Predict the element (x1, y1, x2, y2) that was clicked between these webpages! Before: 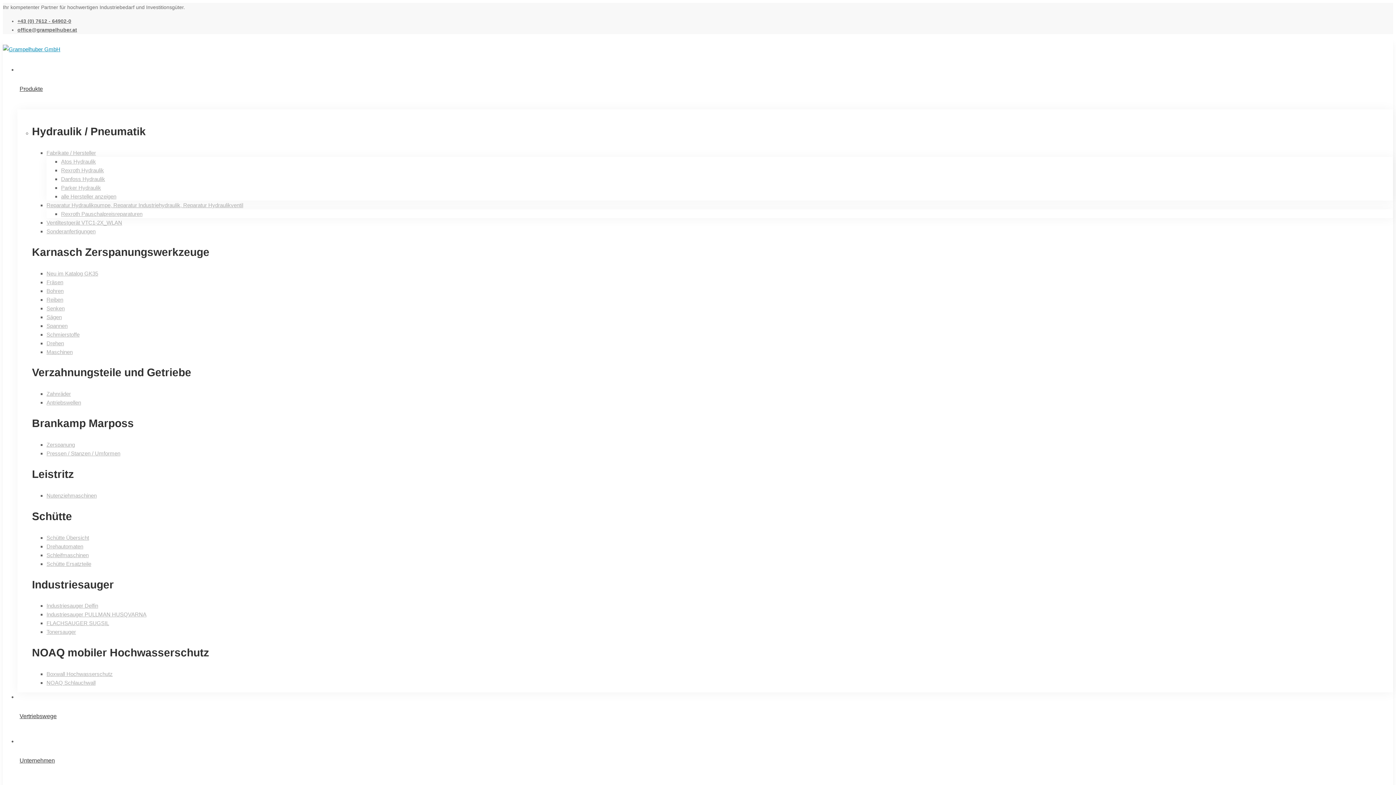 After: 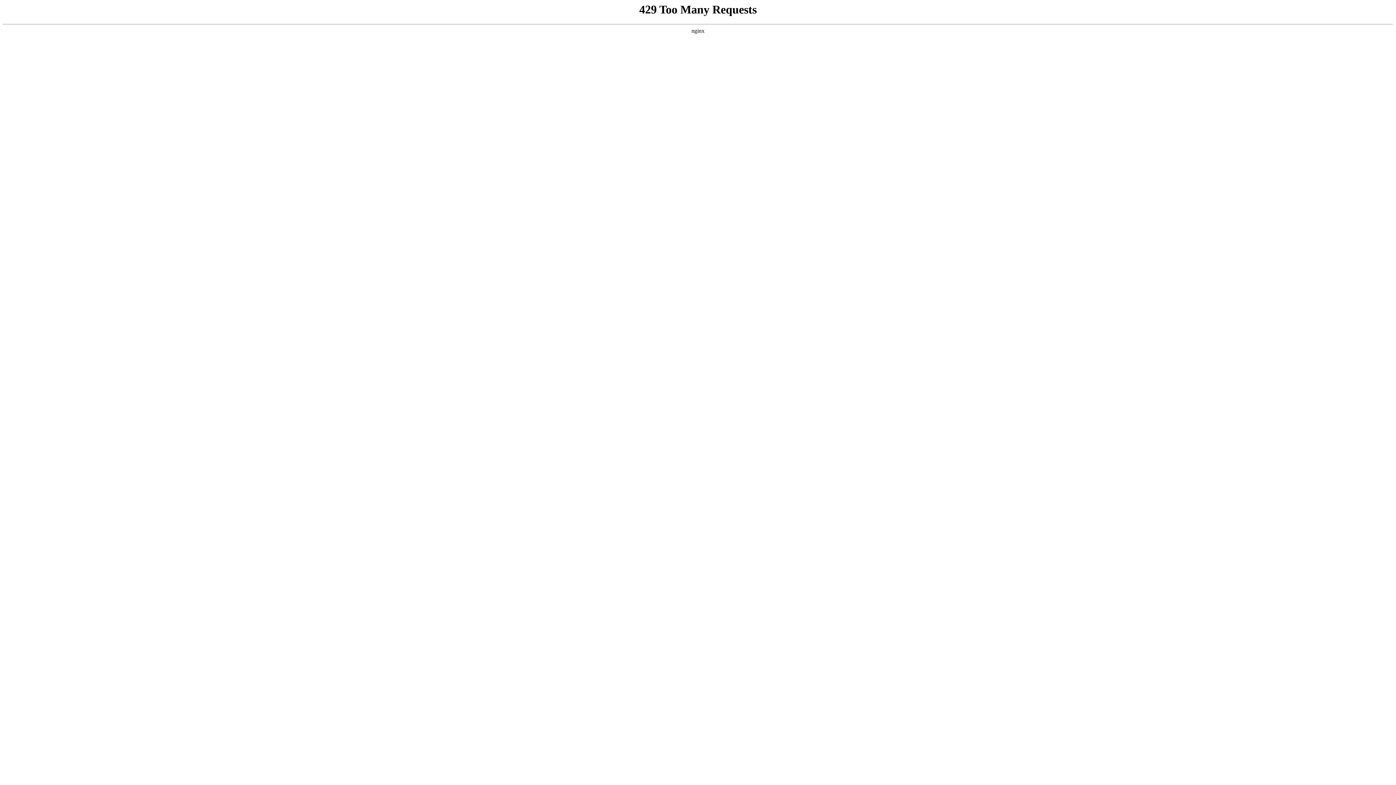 Action: bbox: (46, 227, 1393, 235) label: Sonderanfertigungen